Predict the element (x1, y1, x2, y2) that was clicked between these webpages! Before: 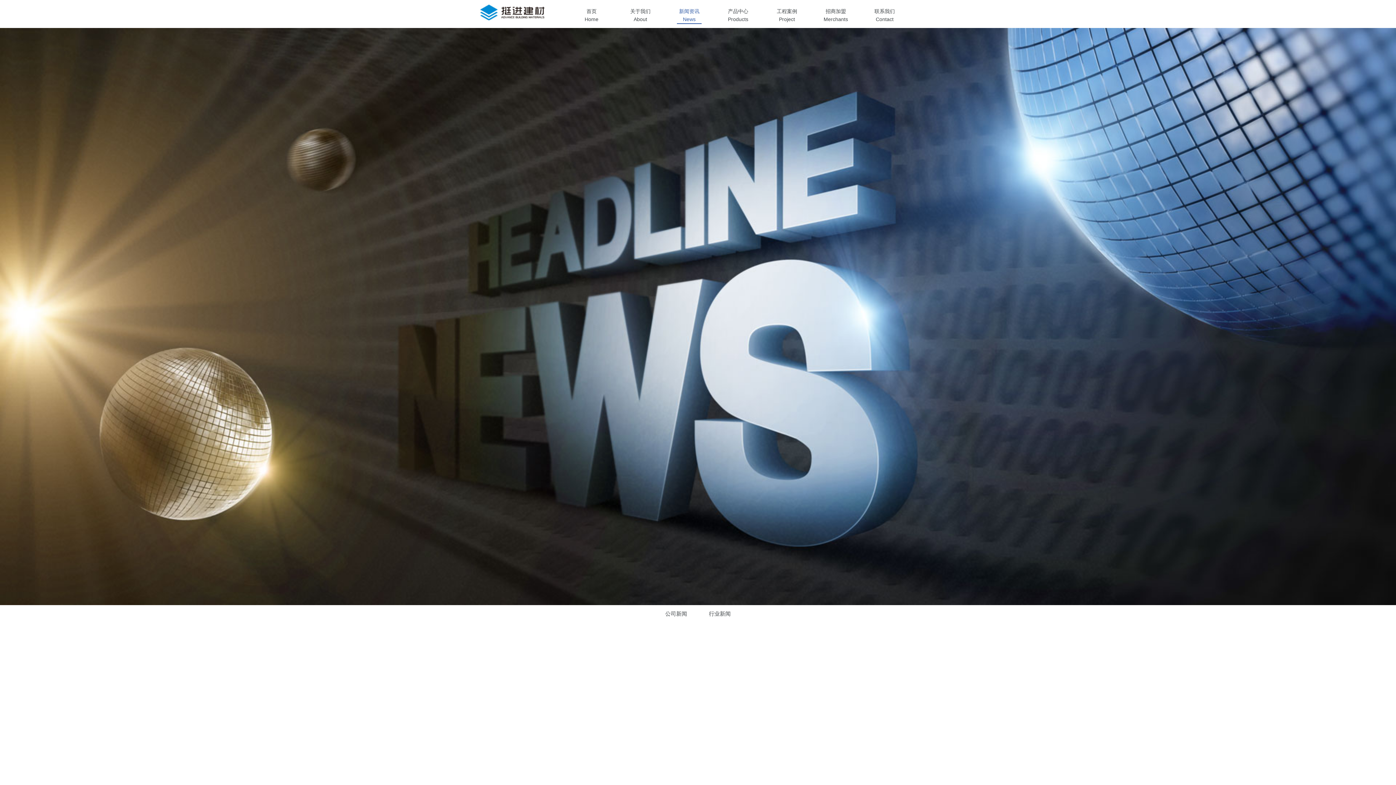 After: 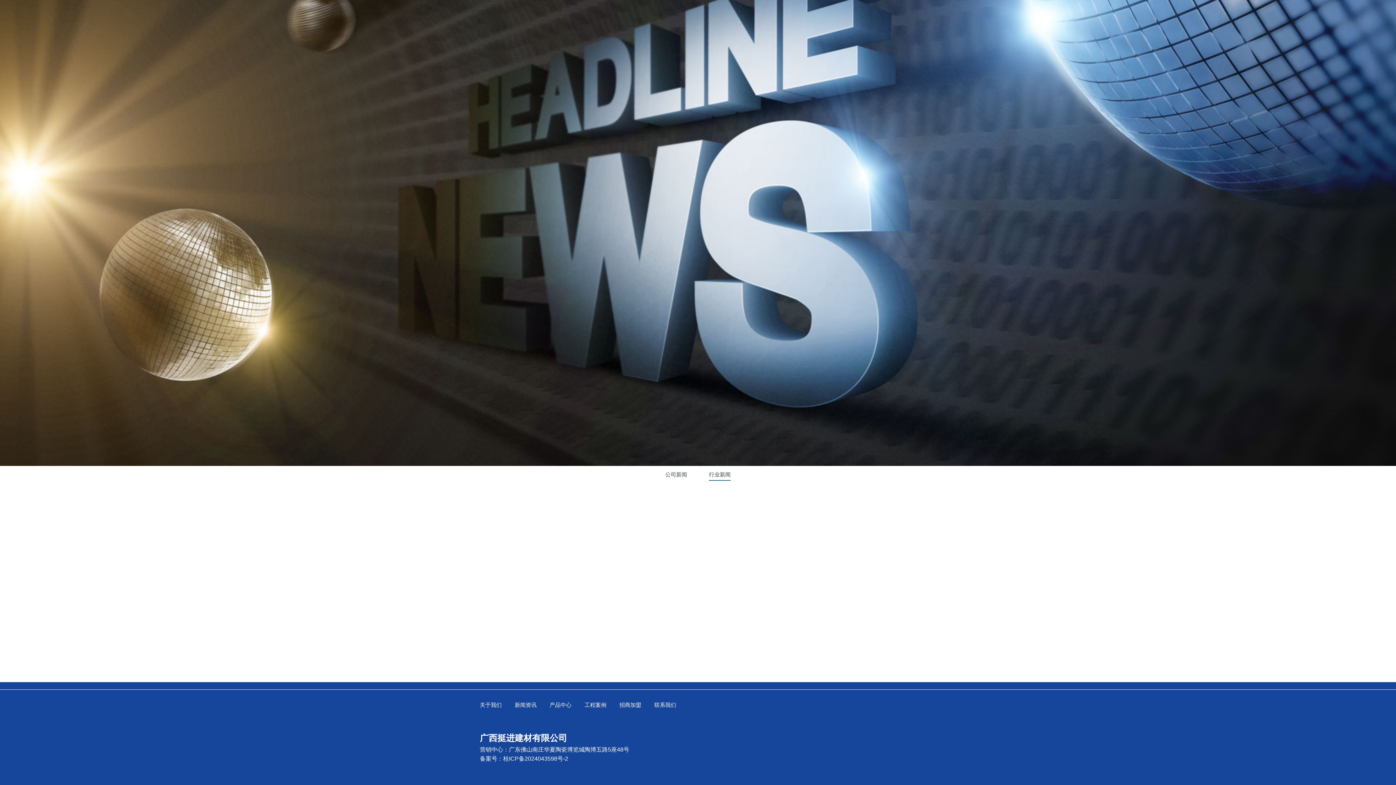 Action: bbox: (709, 608, 730, 620) label: 行业新闻